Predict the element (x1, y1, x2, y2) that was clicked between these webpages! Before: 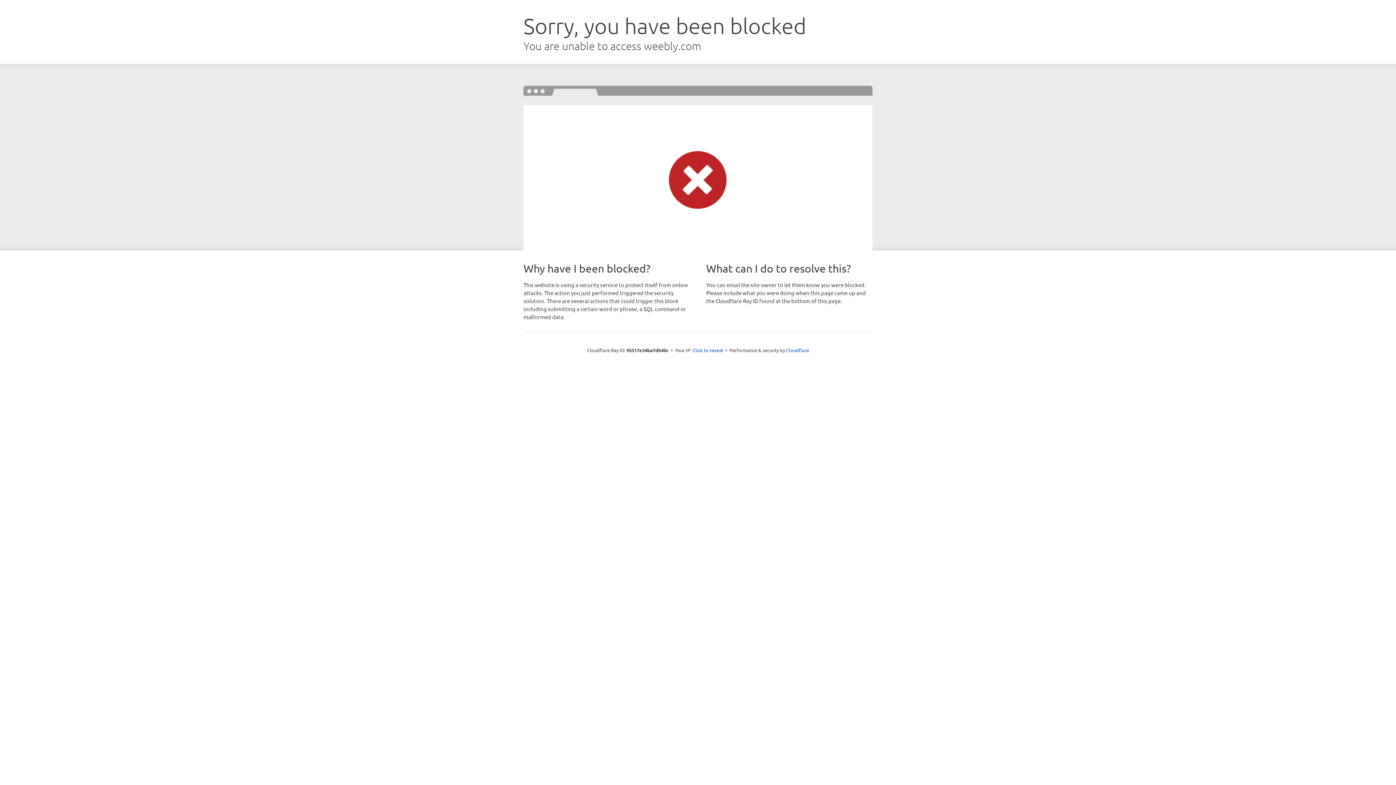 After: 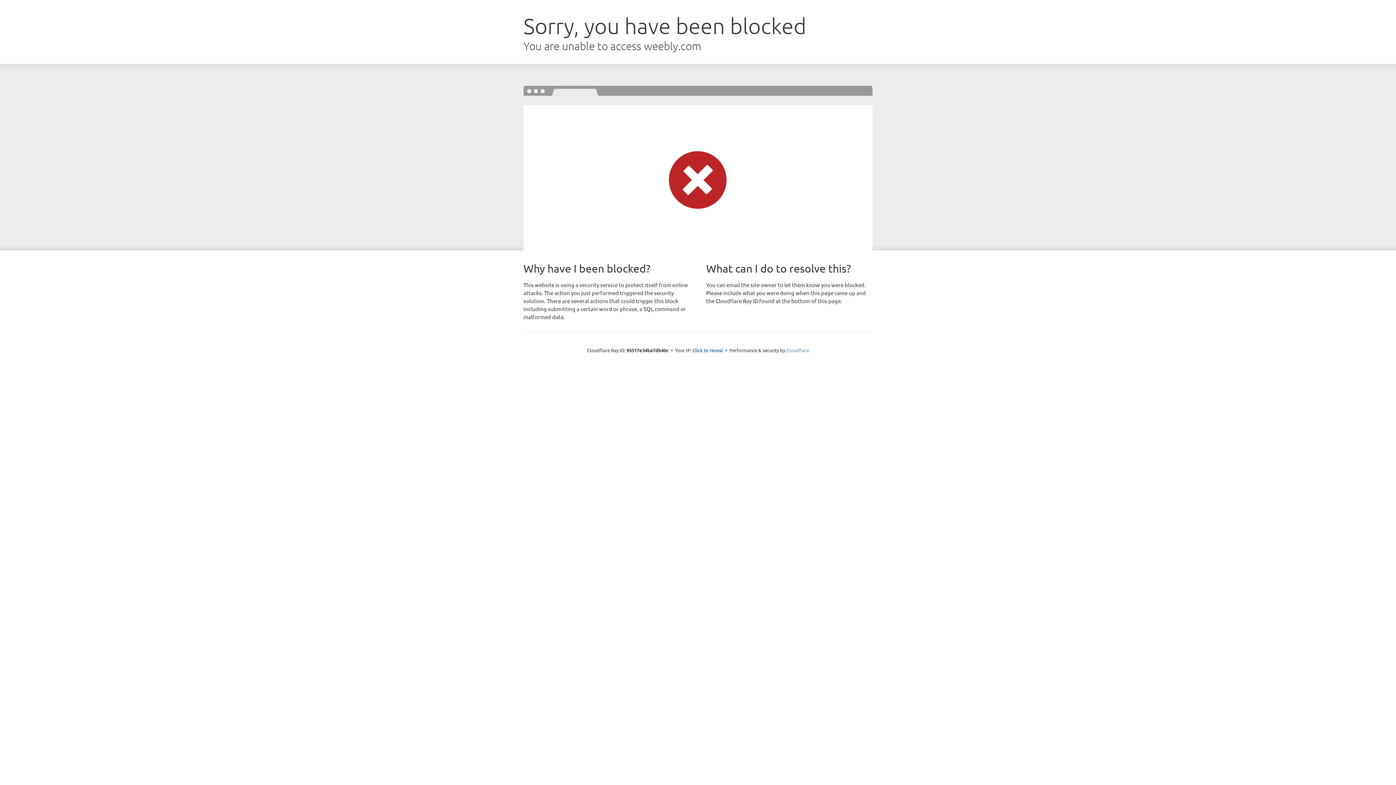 Action: label: Cloudflare bbox: (786, 347, 809, 353)